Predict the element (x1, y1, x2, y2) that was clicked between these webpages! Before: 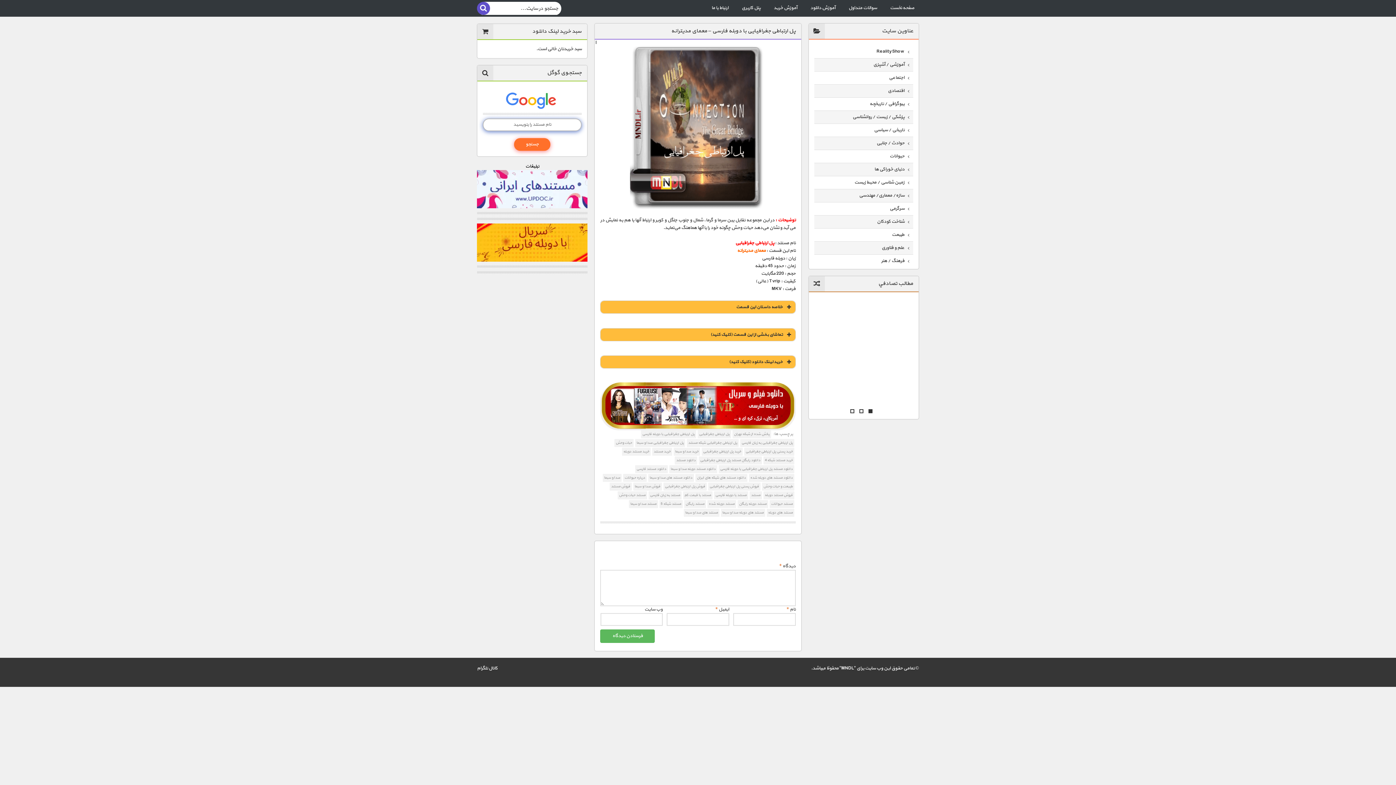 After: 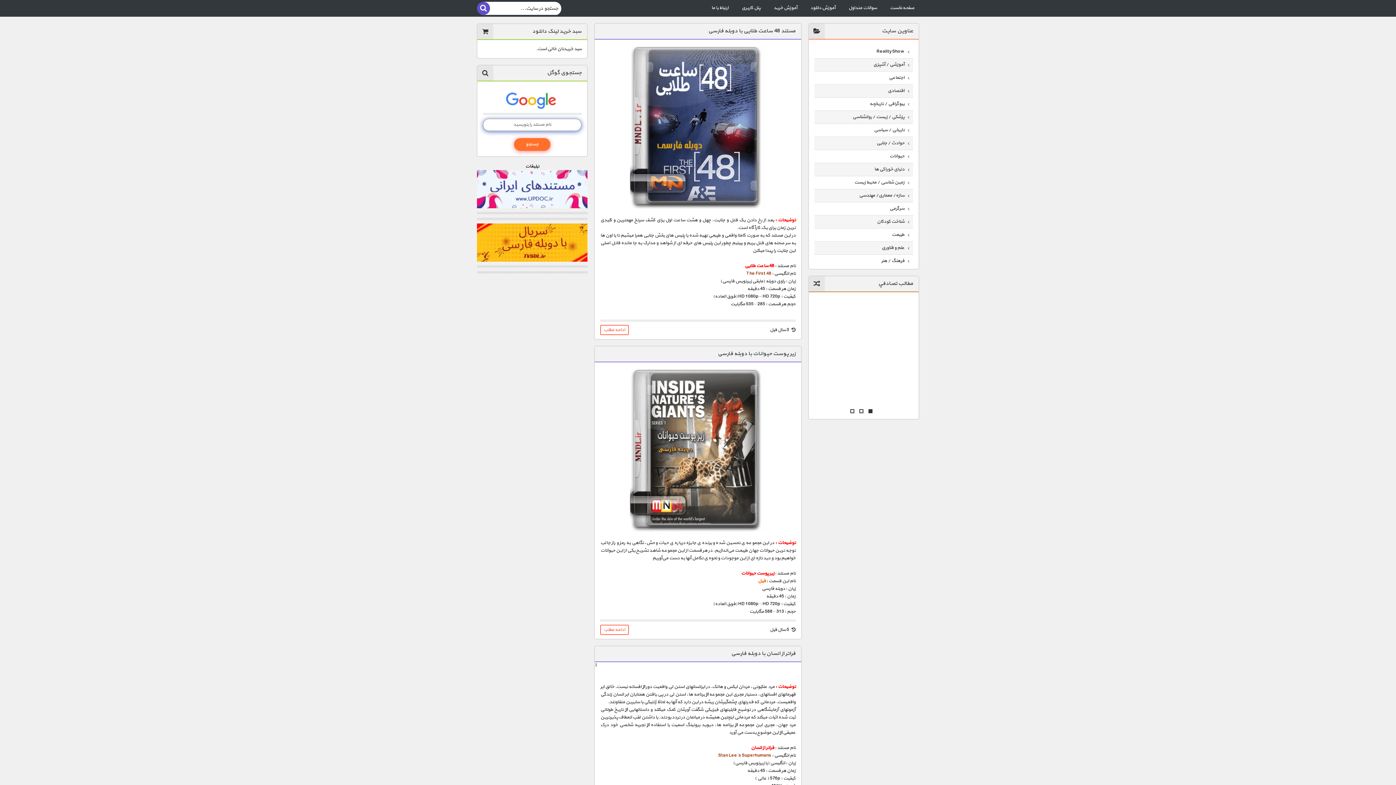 Action: bbox: (763, 491, 794, 499) label: فروش مستند دوبله